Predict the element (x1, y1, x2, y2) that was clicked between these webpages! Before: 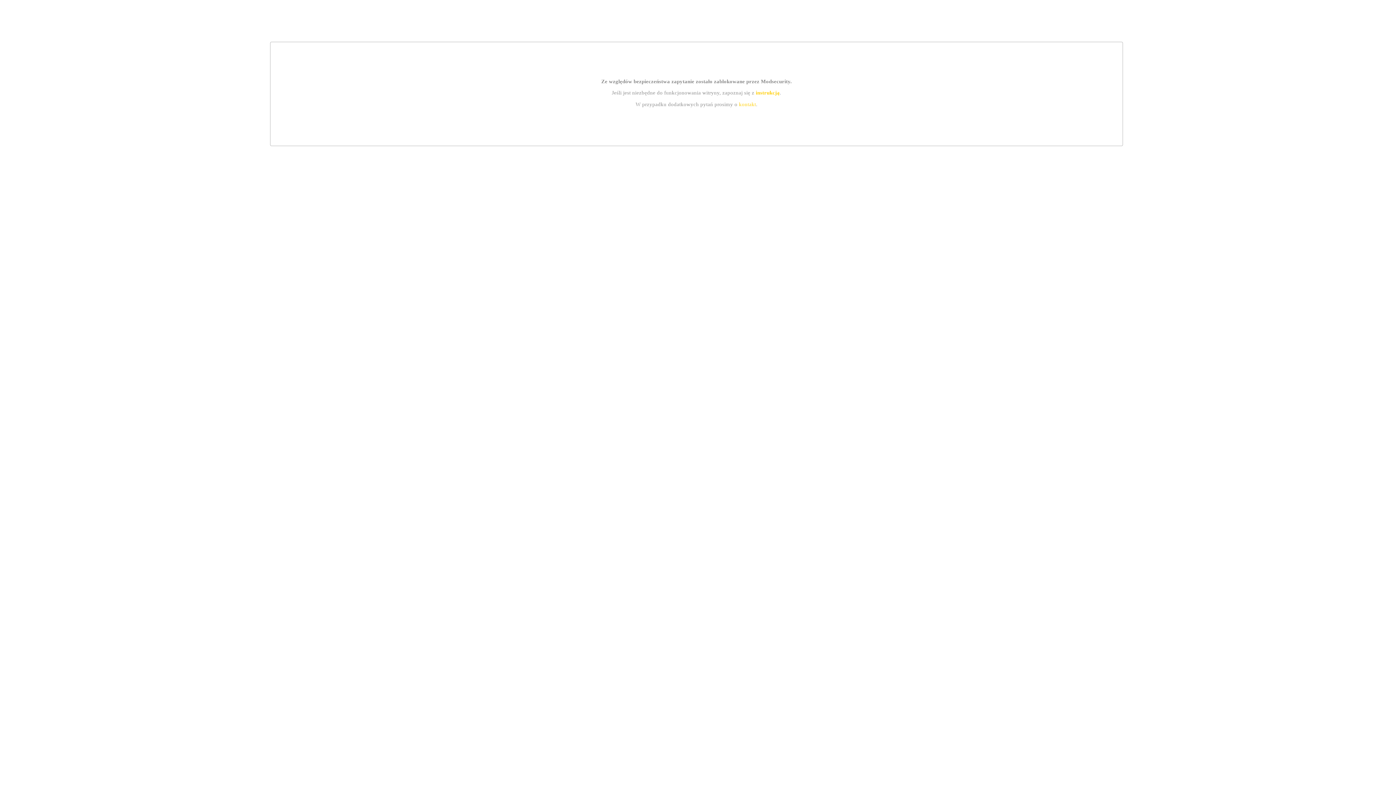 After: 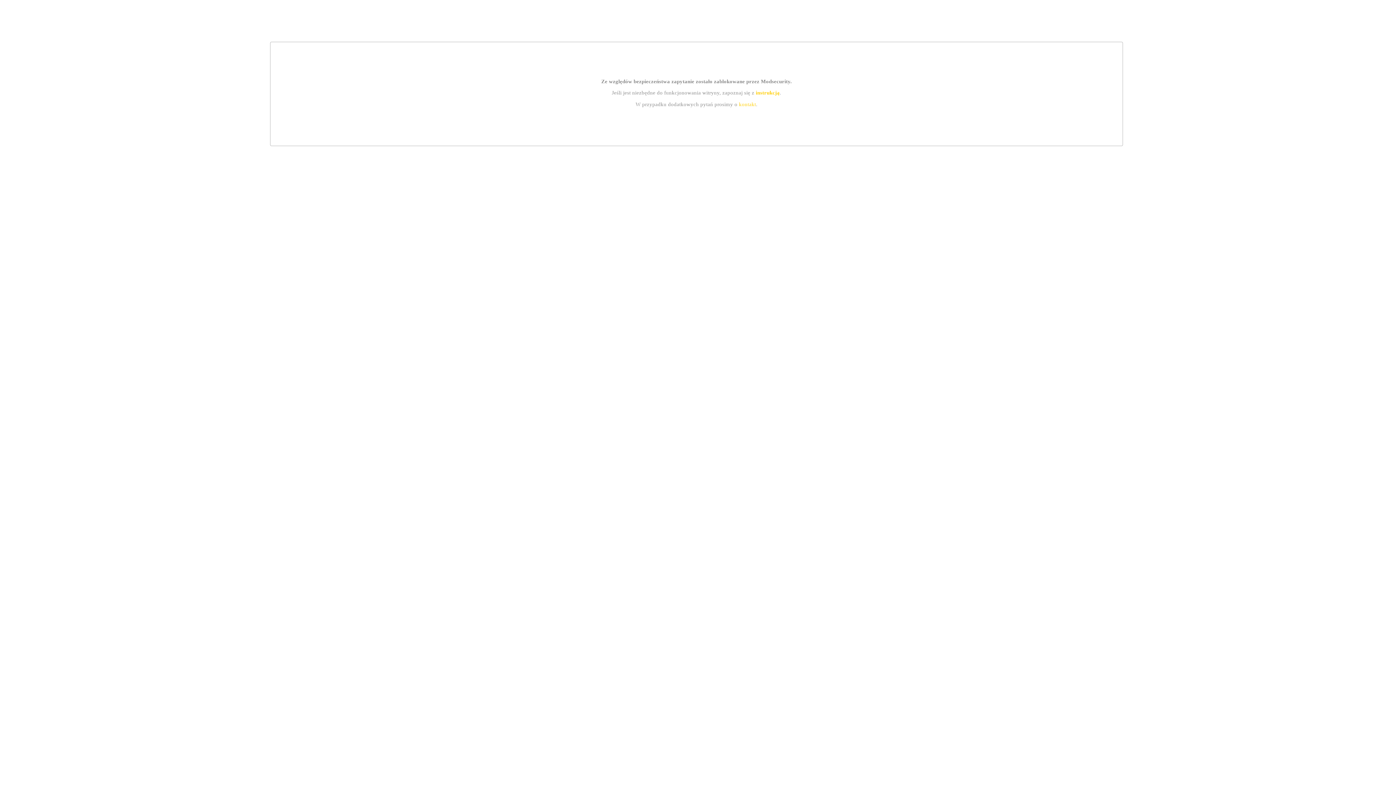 Action: bbox: (739, 101, 756, 107) label: kontakt